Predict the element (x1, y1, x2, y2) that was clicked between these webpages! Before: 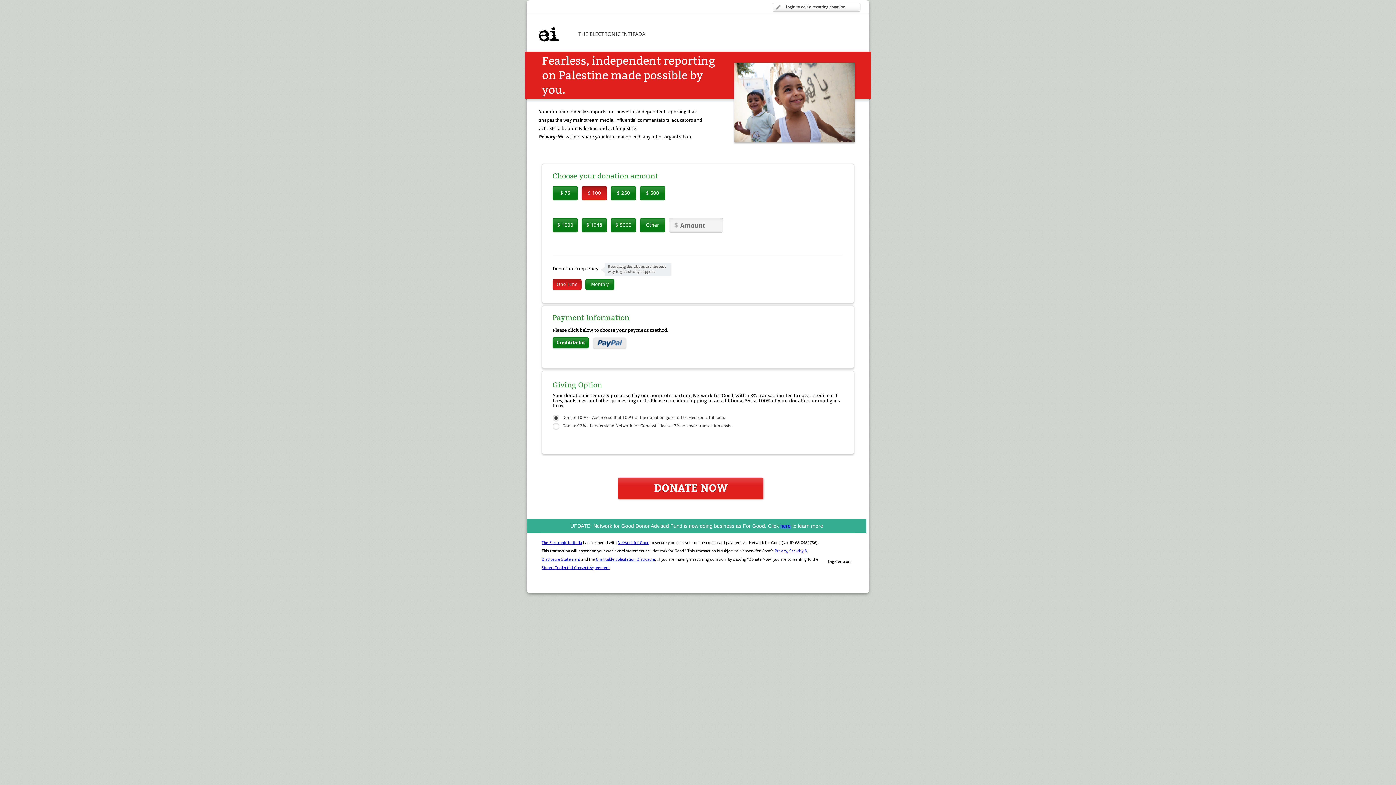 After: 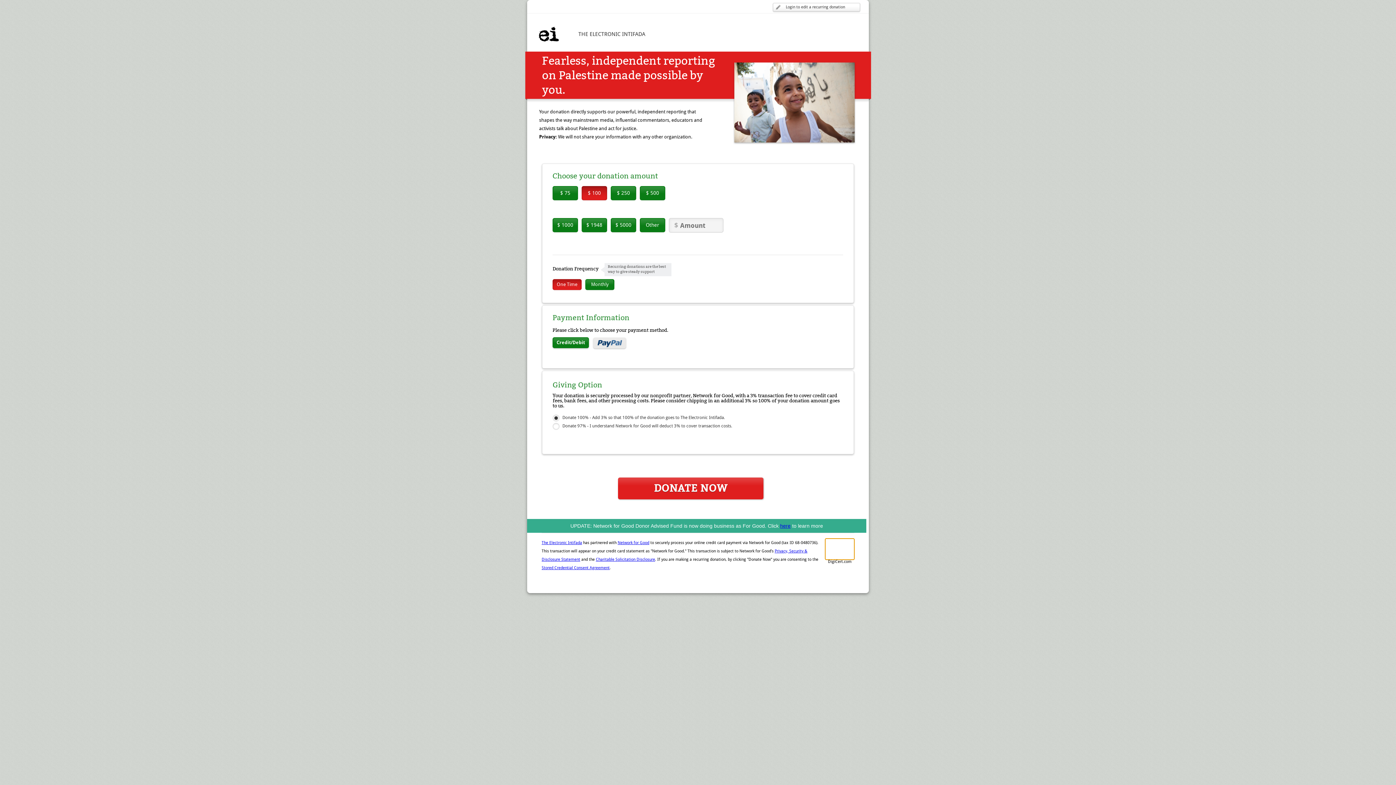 Action: bbox: (825, 538, 854, 560)